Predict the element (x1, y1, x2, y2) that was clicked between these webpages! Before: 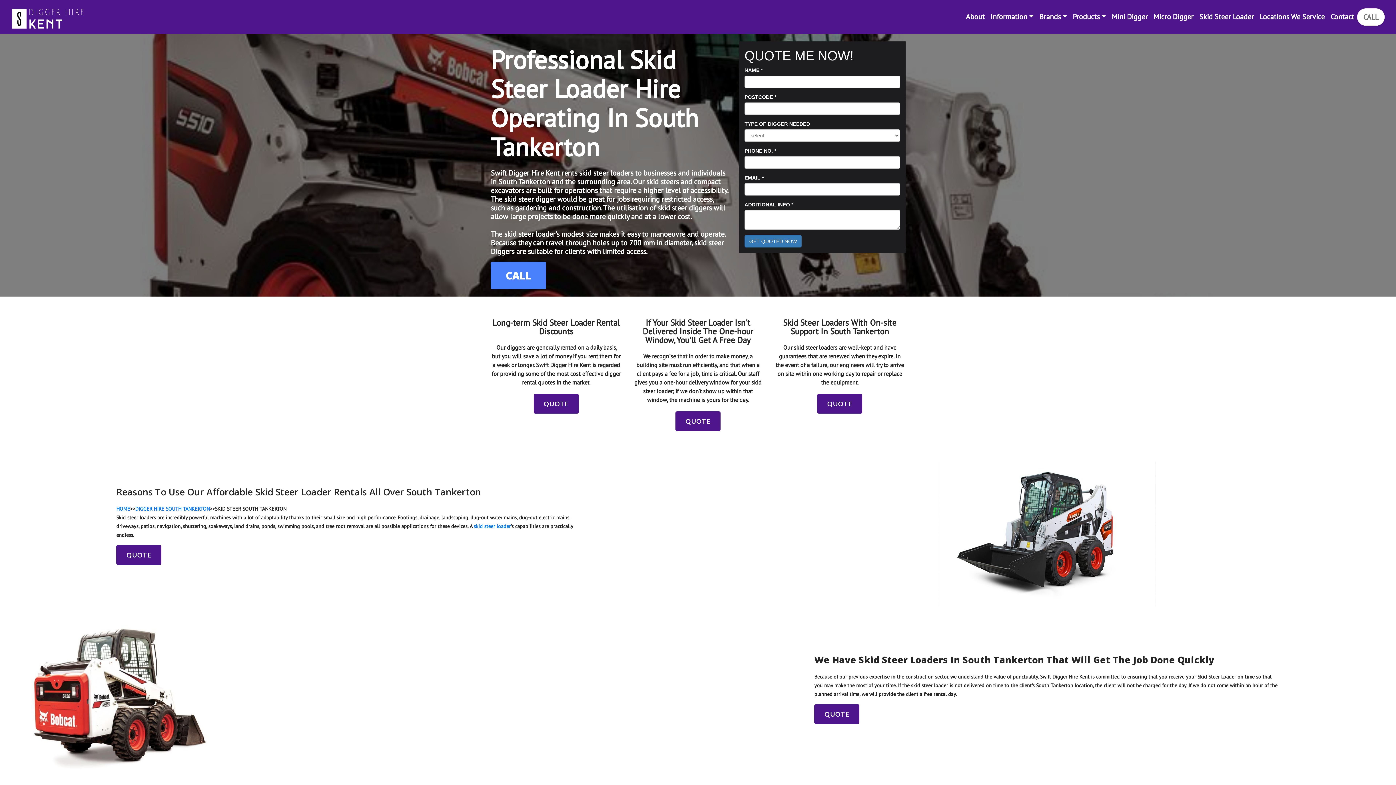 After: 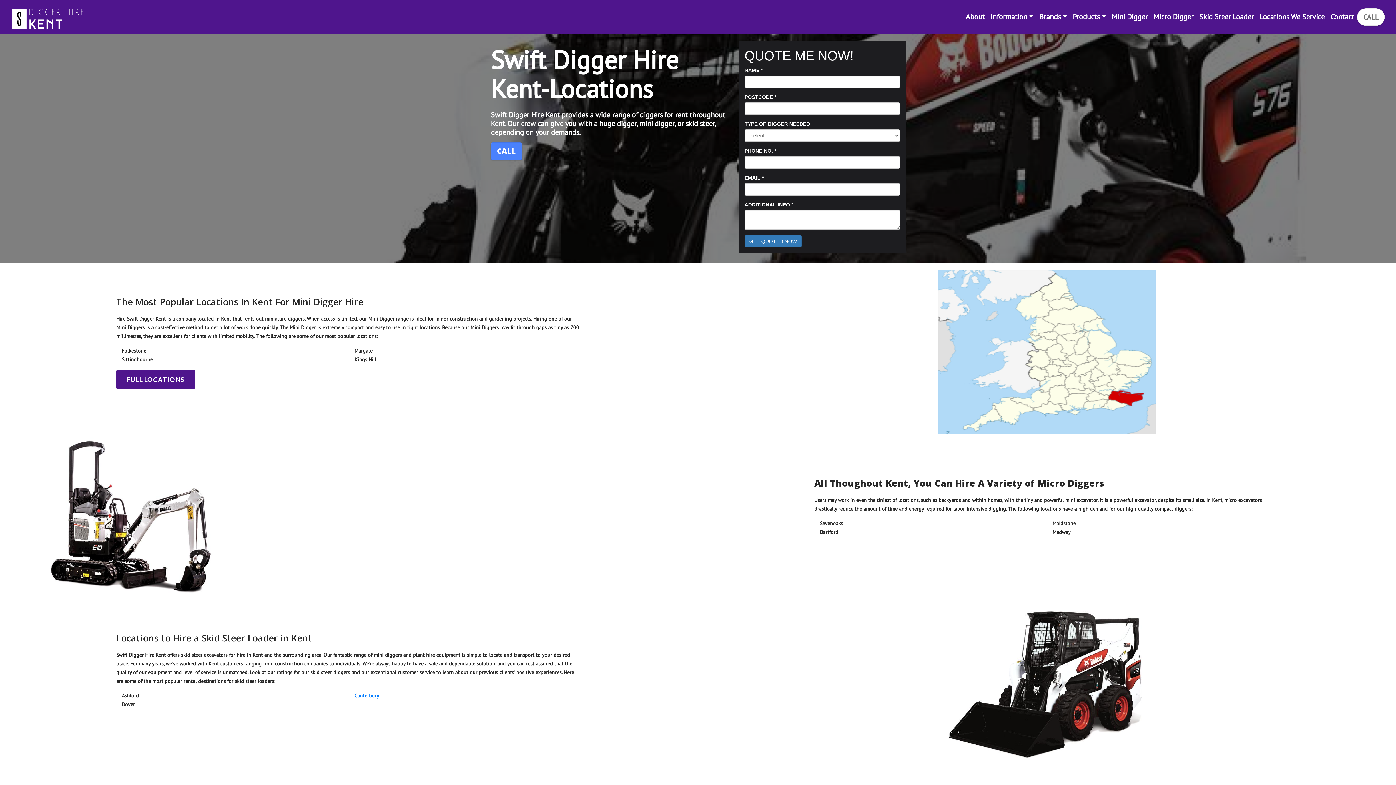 Action: bbox: (1257, 8, 1328, 25) label: Locations We Service